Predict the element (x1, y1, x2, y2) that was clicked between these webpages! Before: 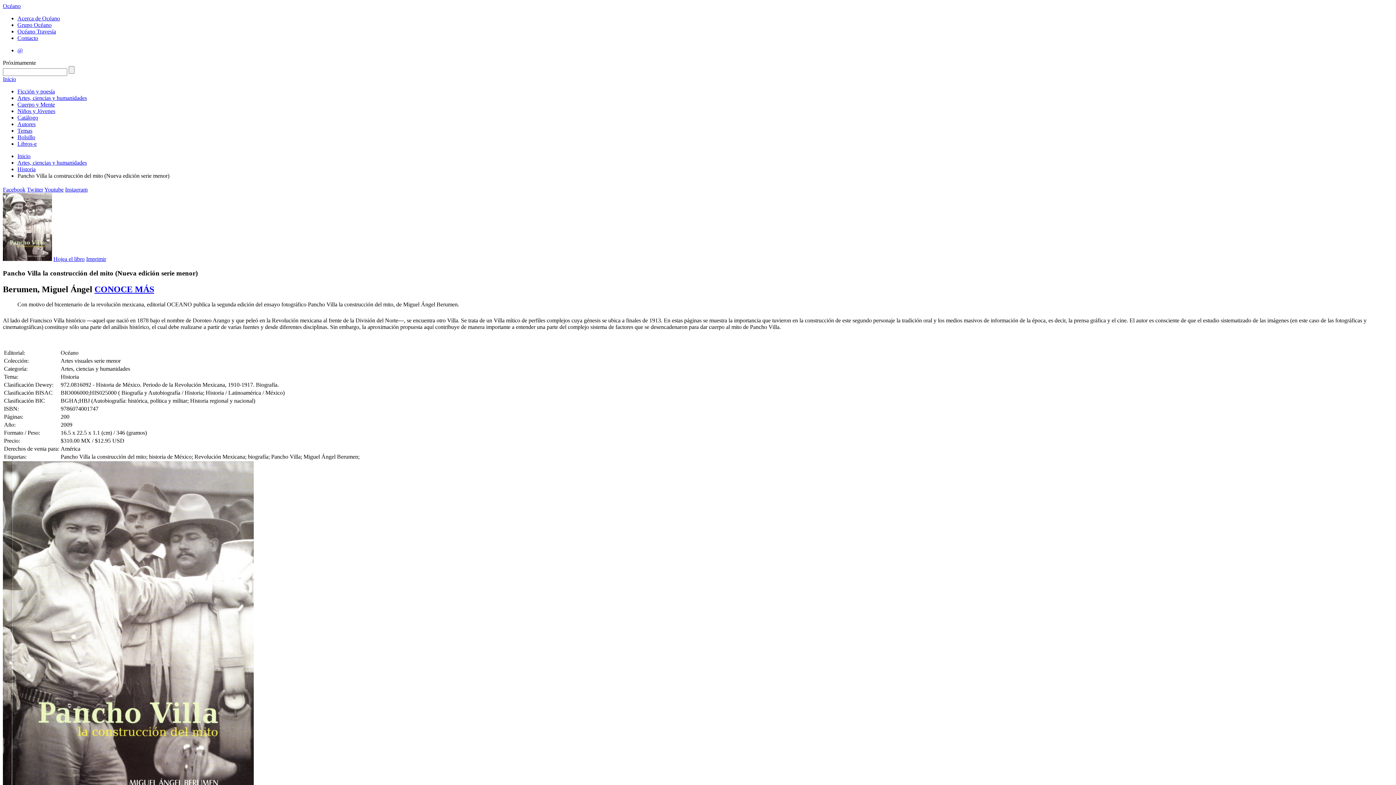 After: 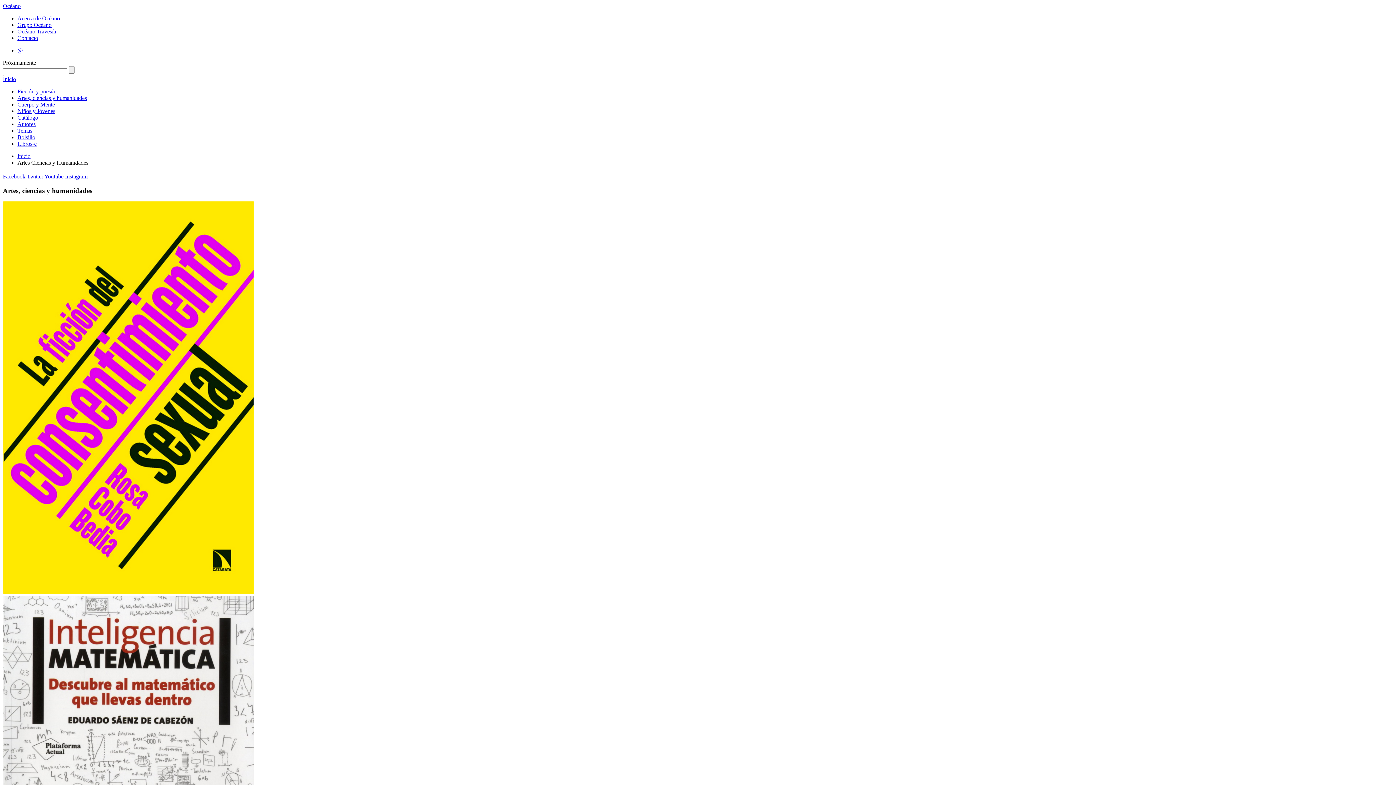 Action: bbox: (17, 159, 86, 165) label: Artes, ciencias y humanidades